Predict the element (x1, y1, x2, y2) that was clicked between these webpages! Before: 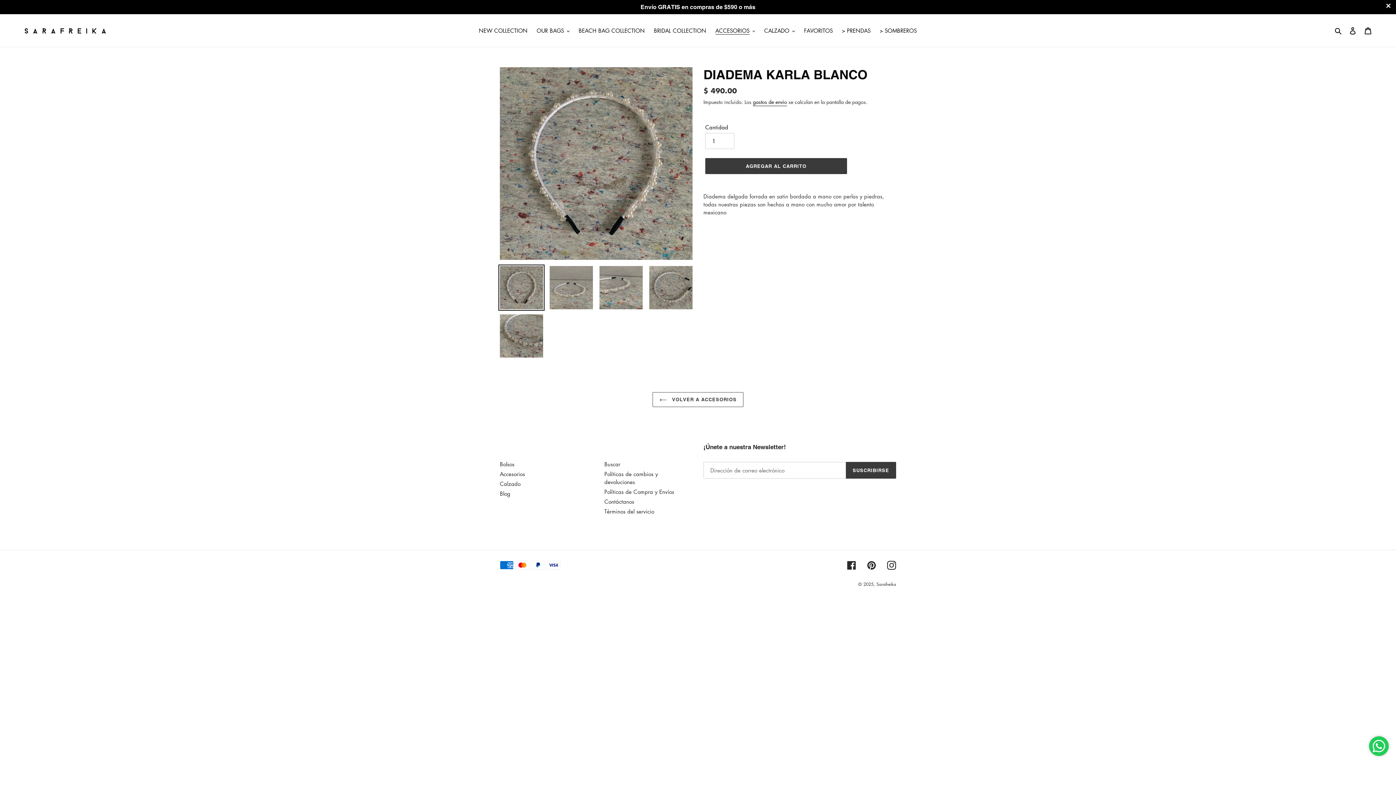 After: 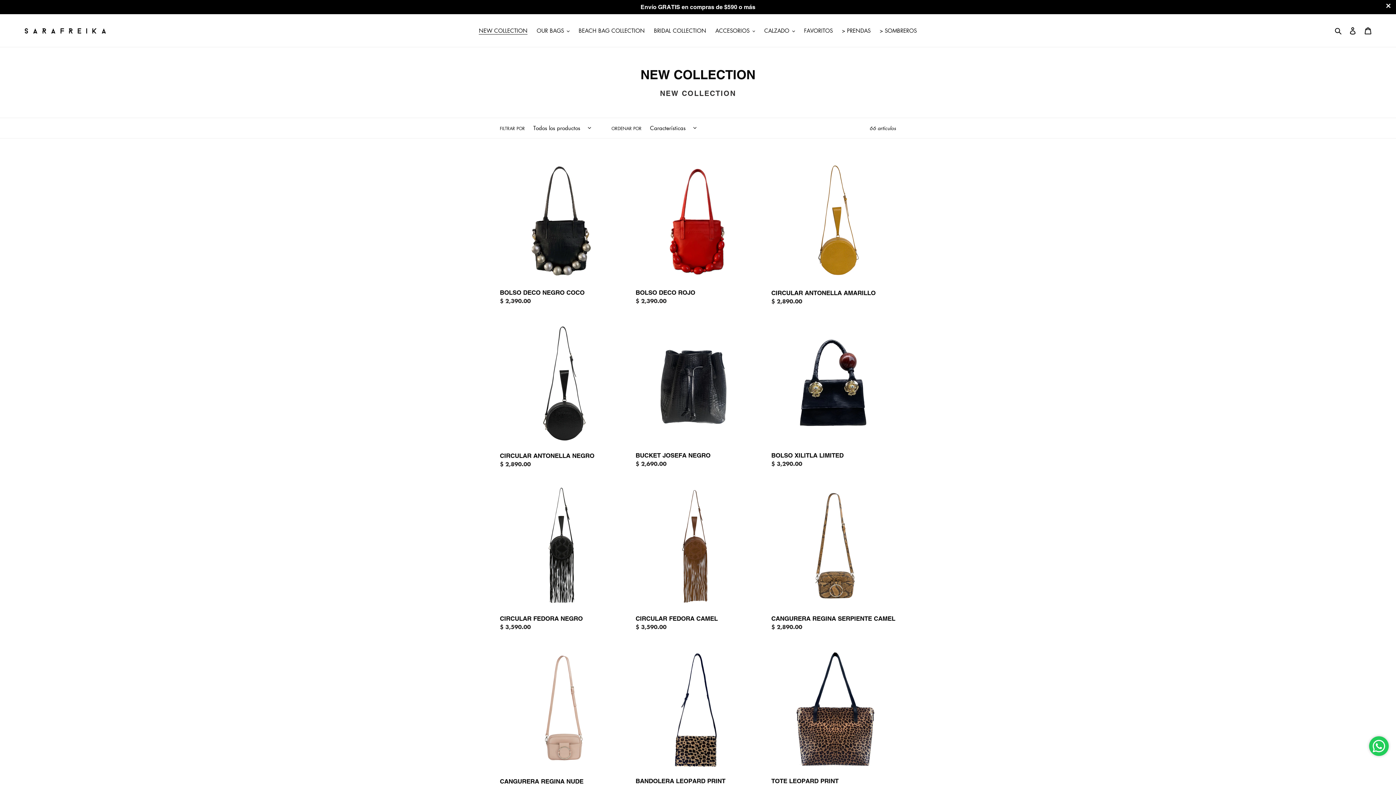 Action: label: NEW COLLECTION bbox: (475, 25, 531, 35)